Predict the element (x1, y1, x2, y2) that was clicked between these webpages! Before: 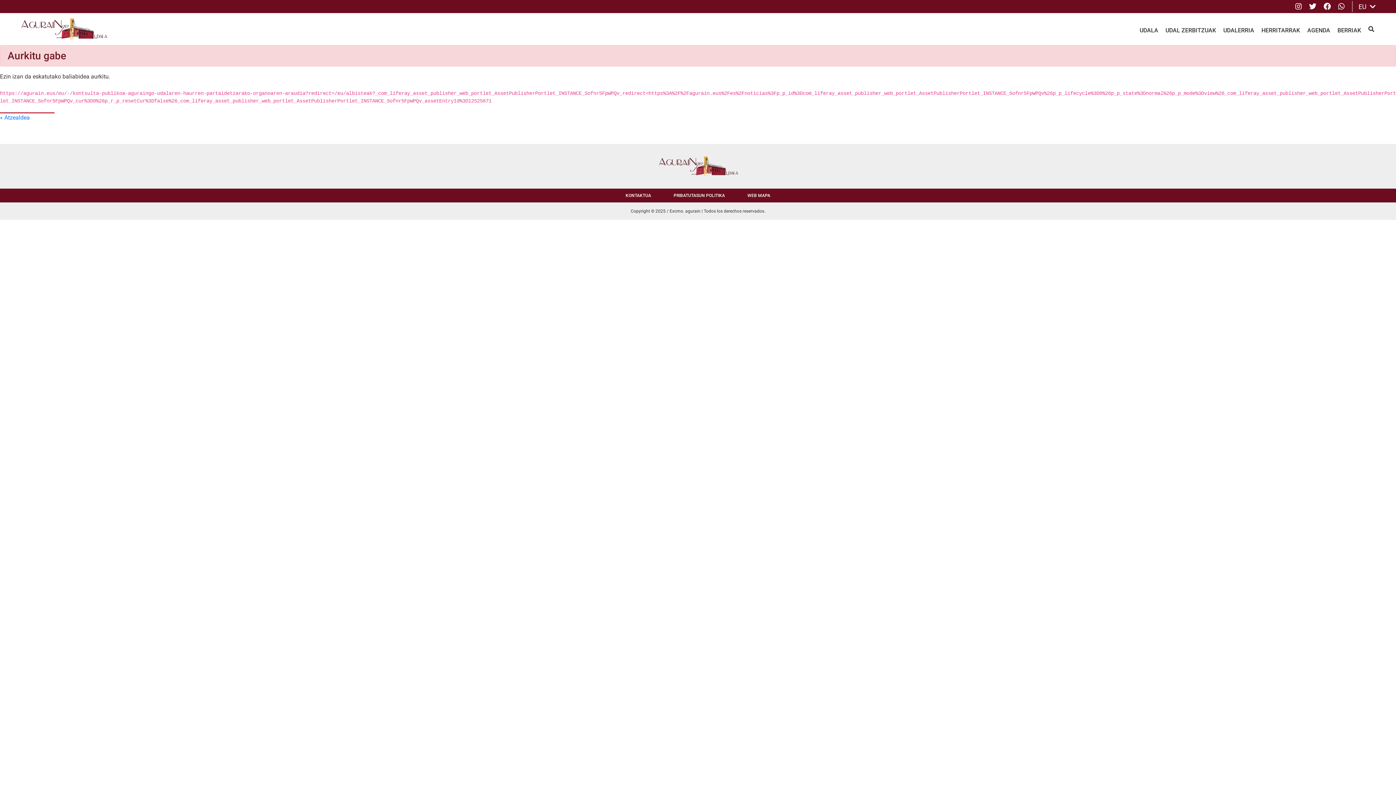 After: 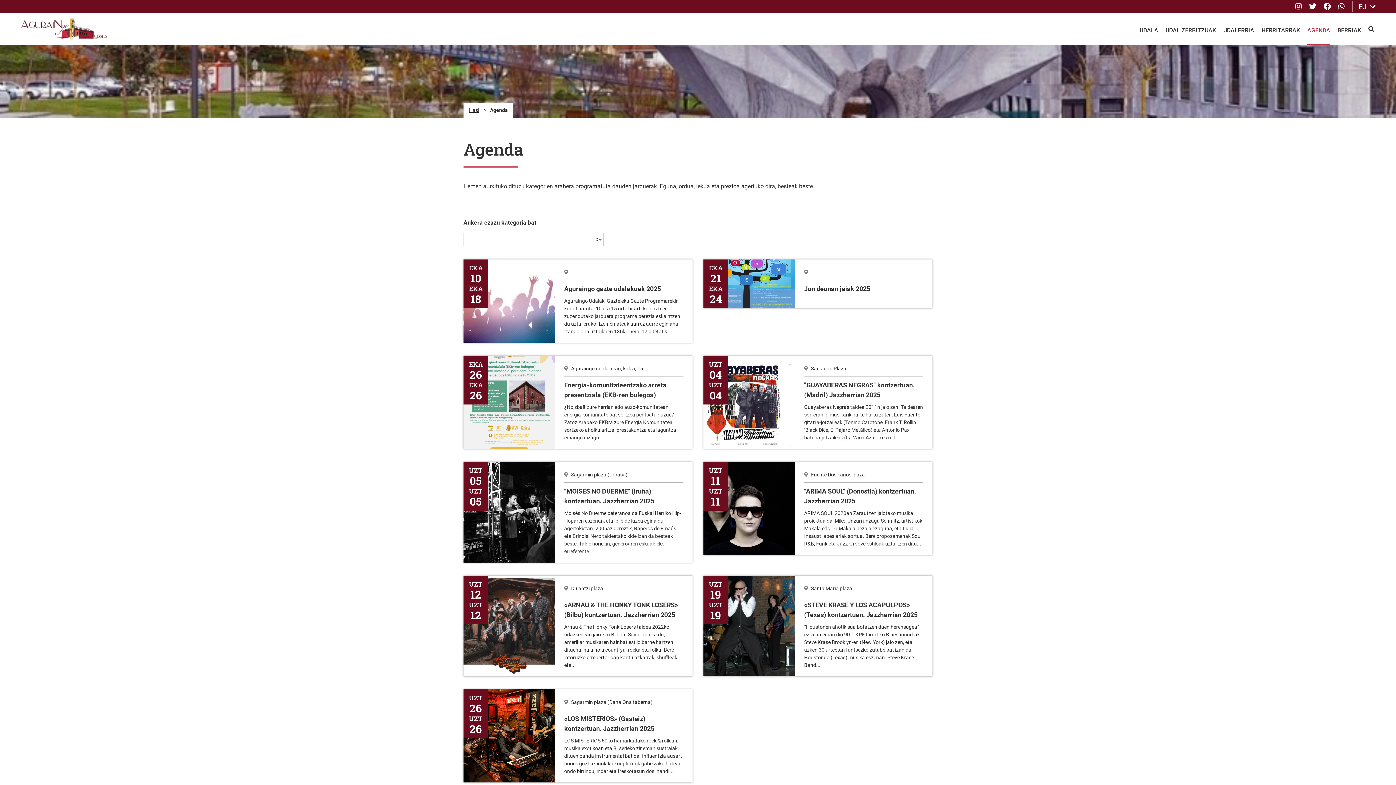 Action: label: AGENDA bbox: (1307, 17, 1330, 45)